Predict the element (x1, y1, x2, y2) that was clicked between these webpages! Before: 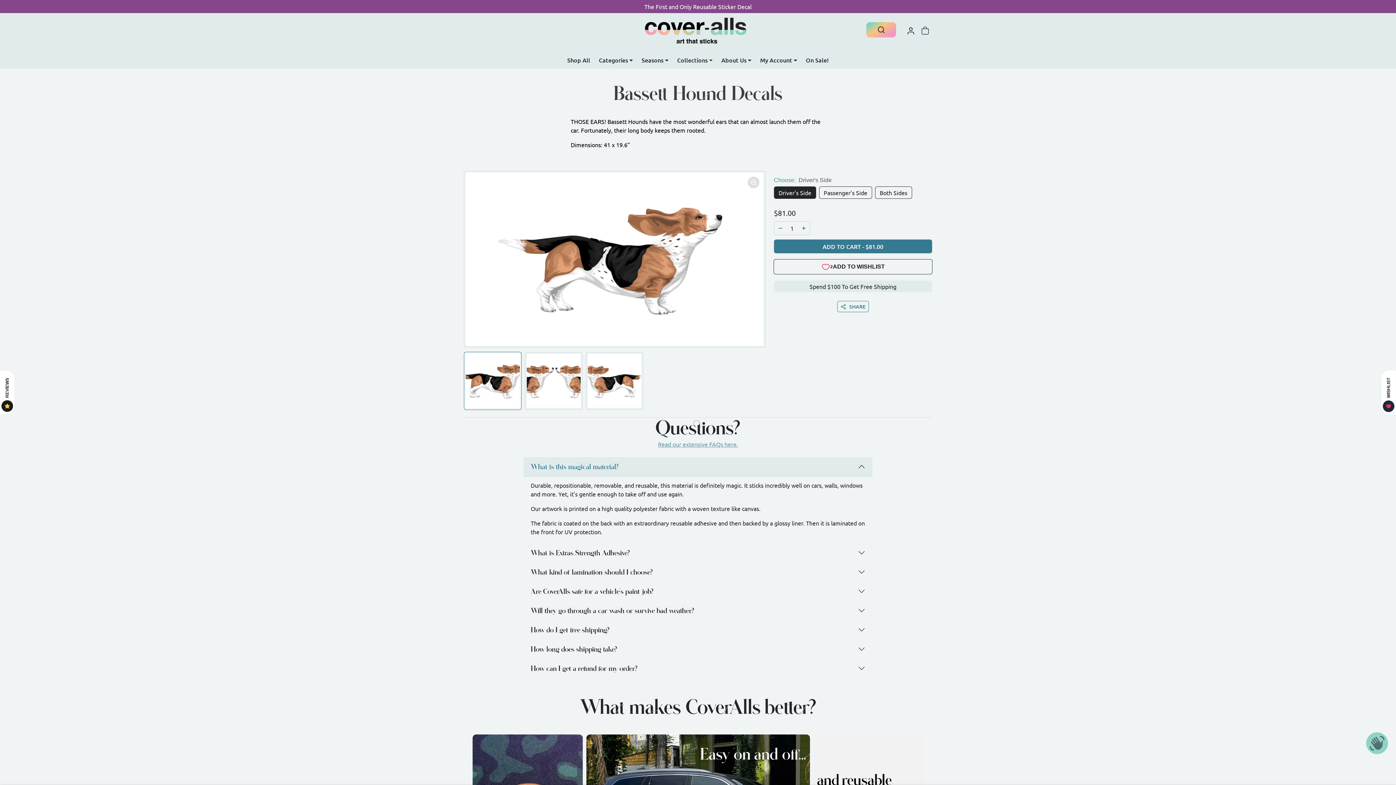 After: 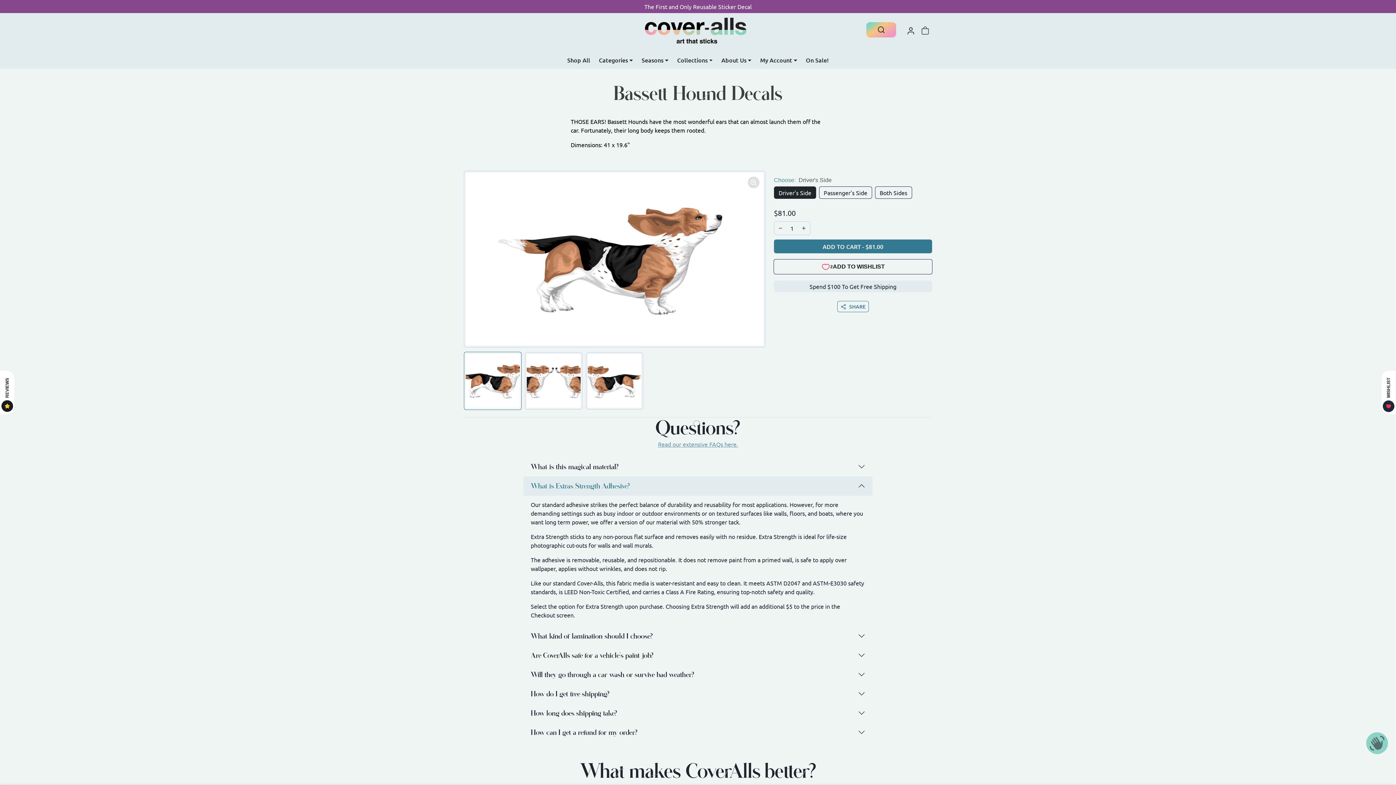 Action: bbox: (523, 543, 872, 562) label: What is Extras Strength Adhesive?